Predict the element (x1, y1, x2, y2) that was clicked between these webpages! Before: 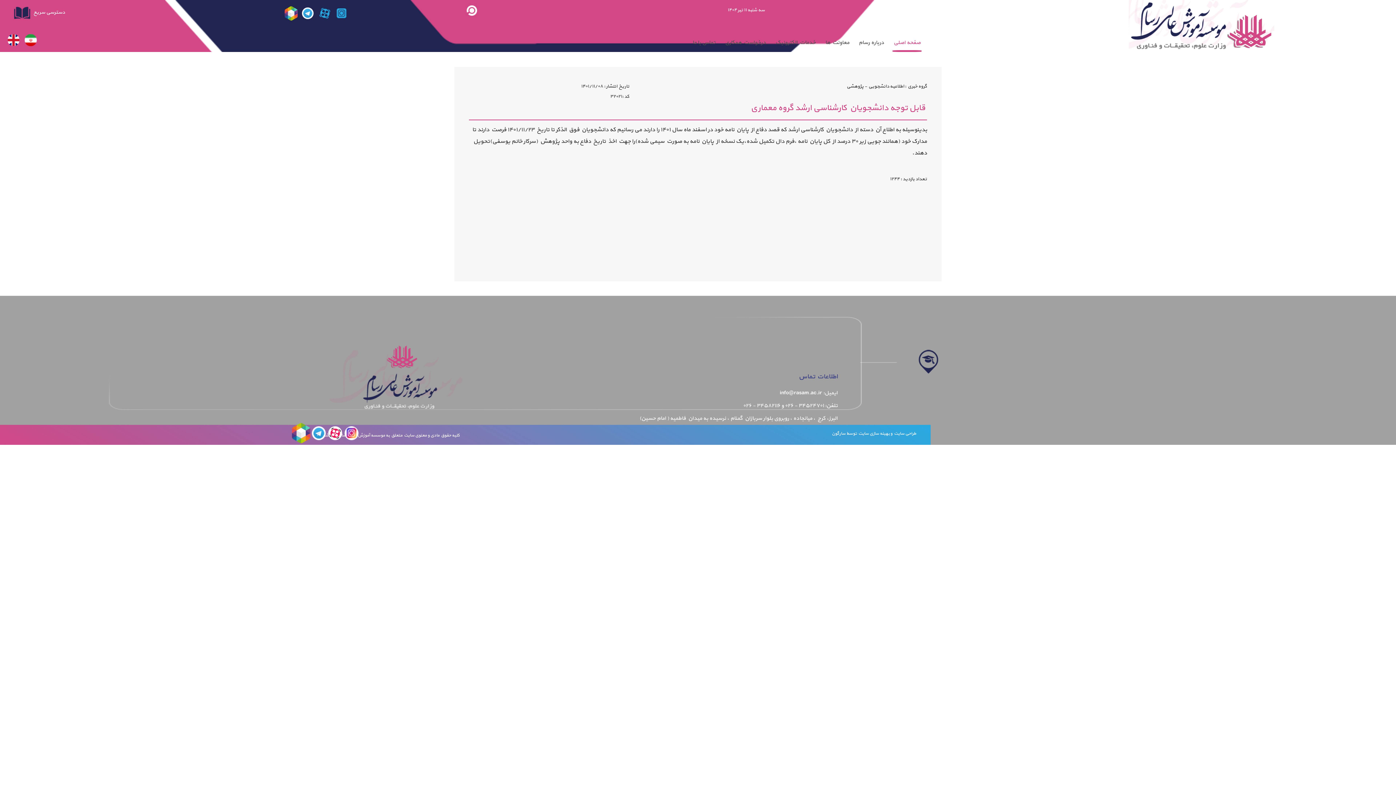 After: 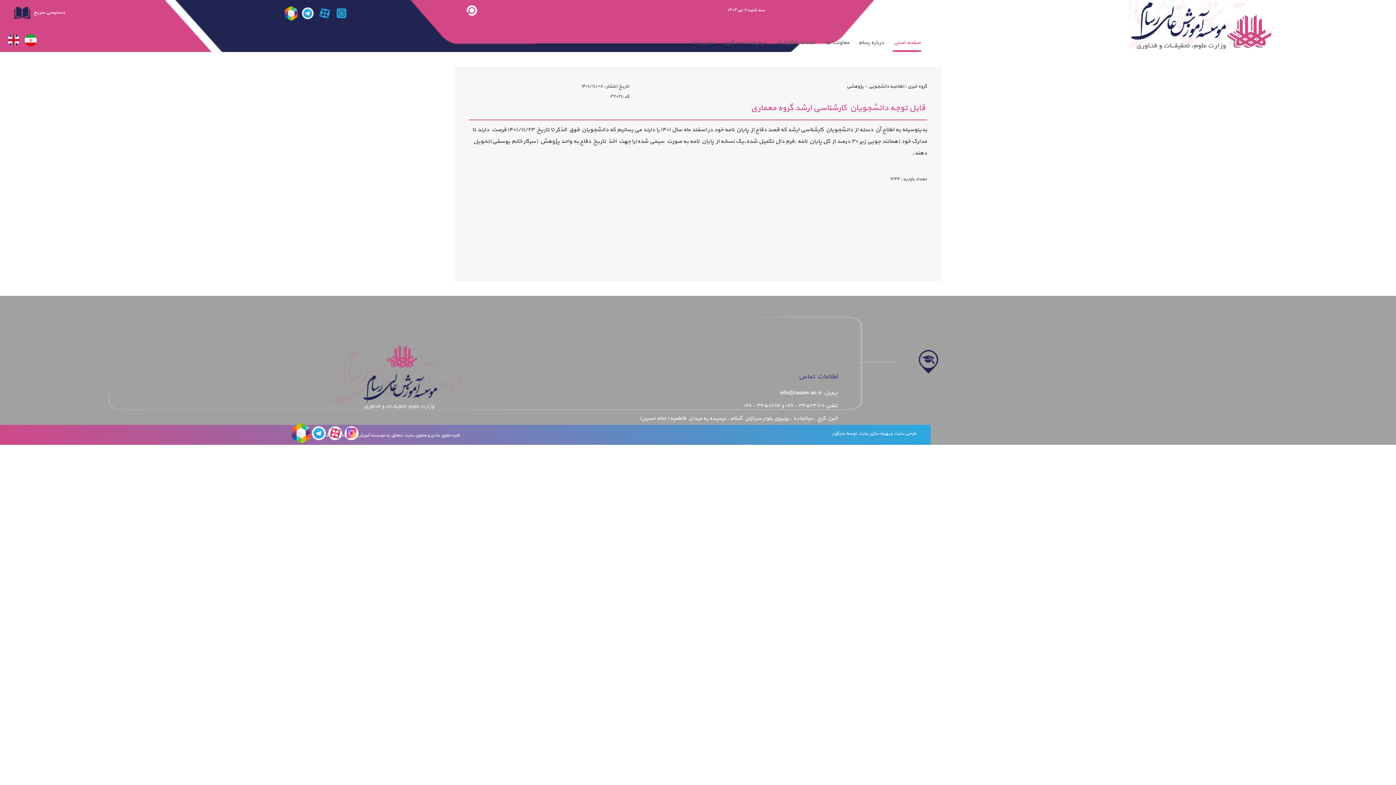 Action: bbox: (343, 429, 359, 436) label:  